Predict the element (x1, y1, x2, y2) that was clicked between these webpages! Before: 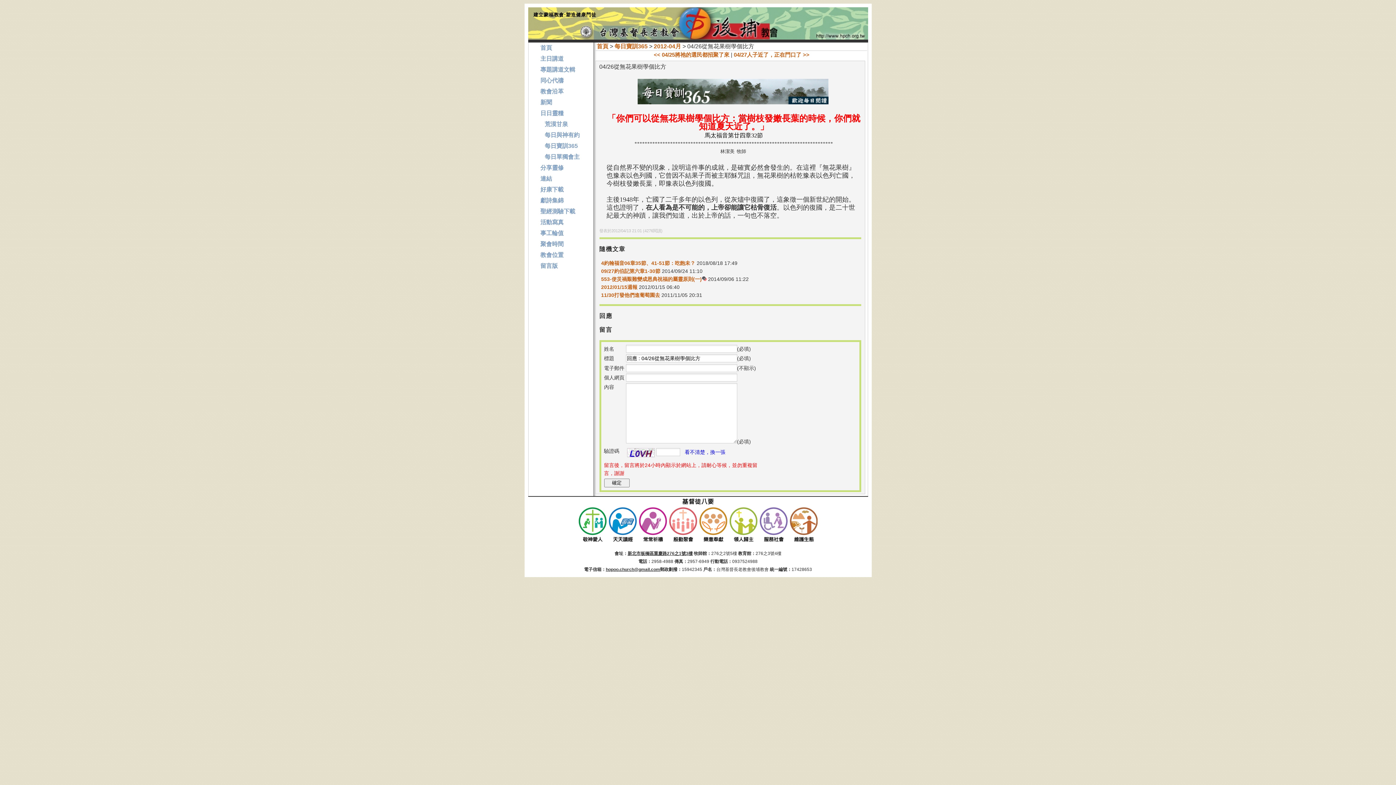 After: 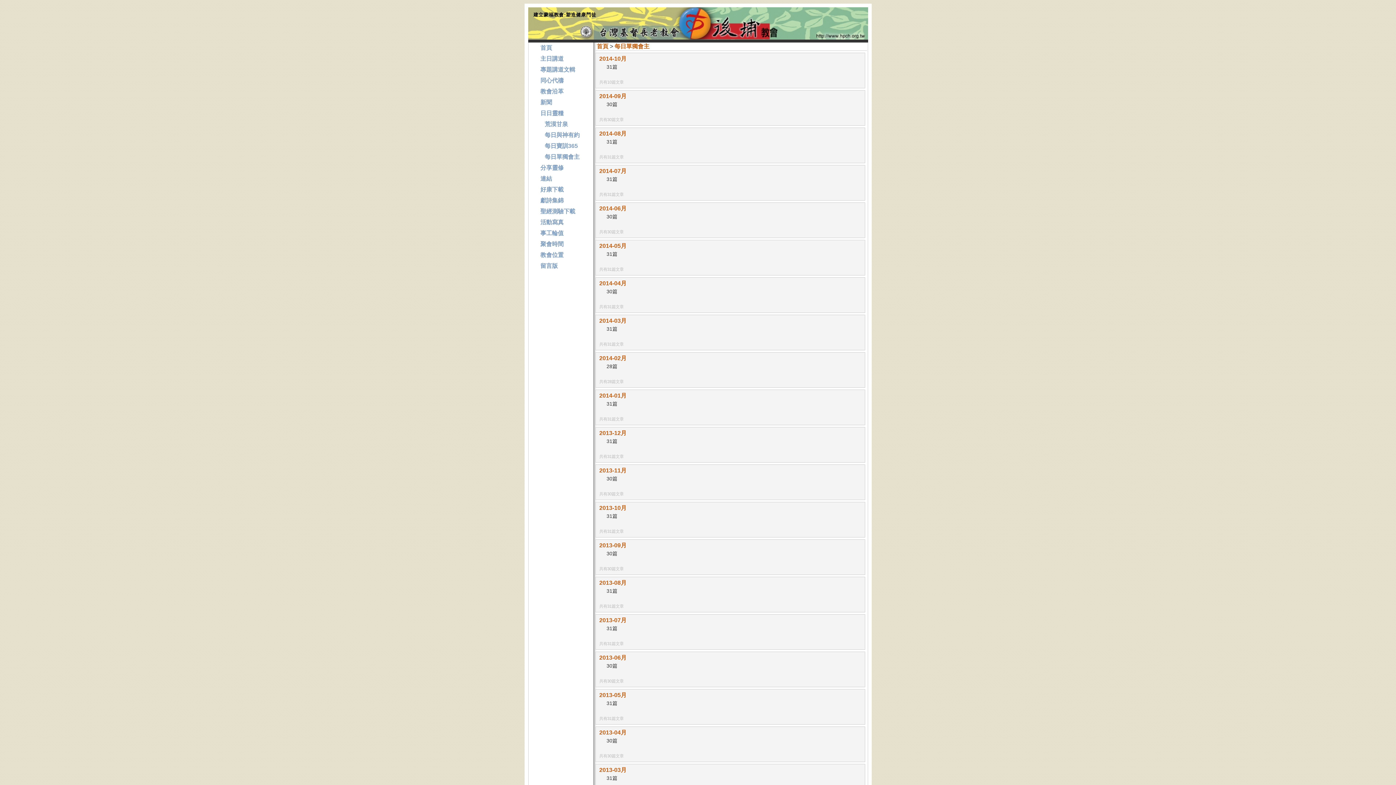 Action: label:    每日單獨會主 bbox: (540, 153, 579, 160)